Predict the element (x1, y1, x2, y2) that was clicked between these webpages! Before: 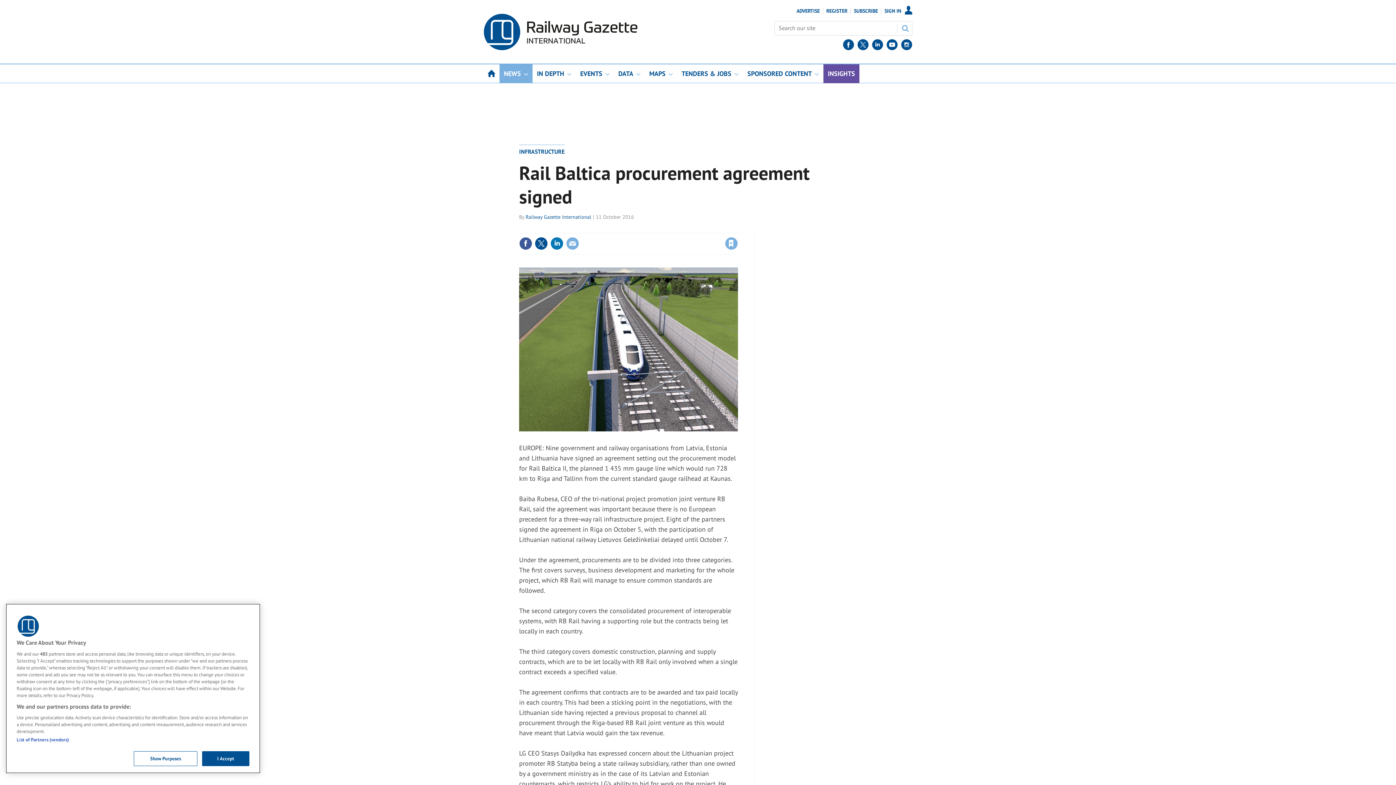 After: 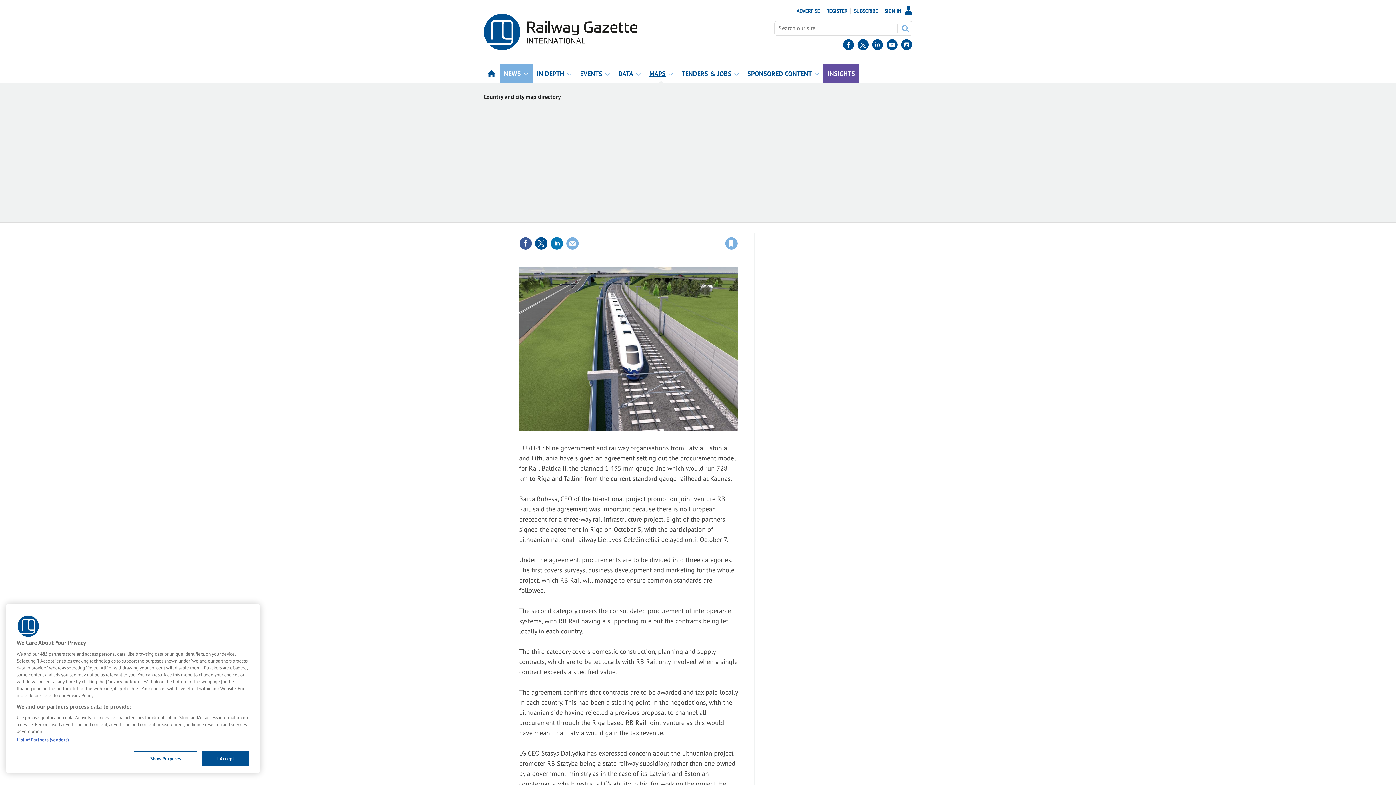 Action: label: MAPS bbox: (645, 64, 677, 83)